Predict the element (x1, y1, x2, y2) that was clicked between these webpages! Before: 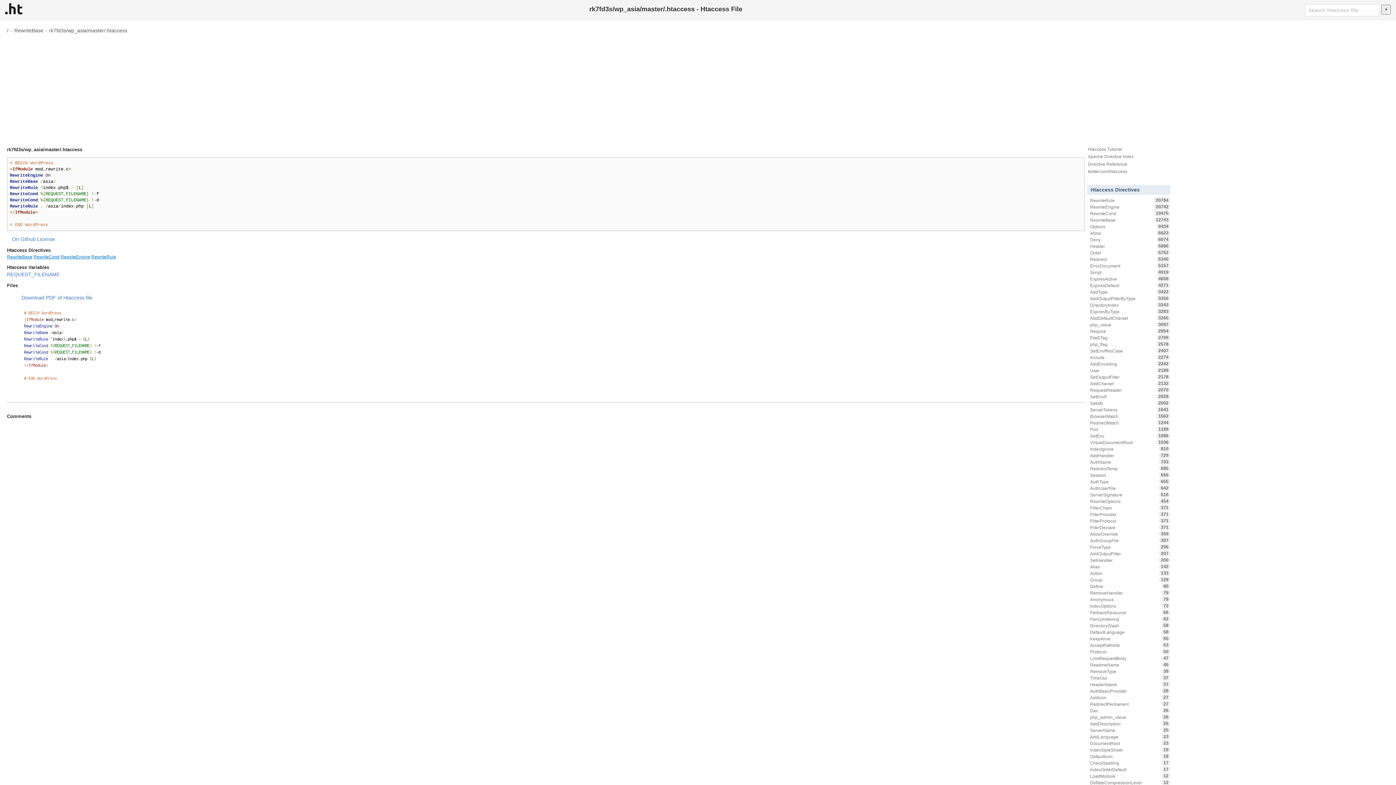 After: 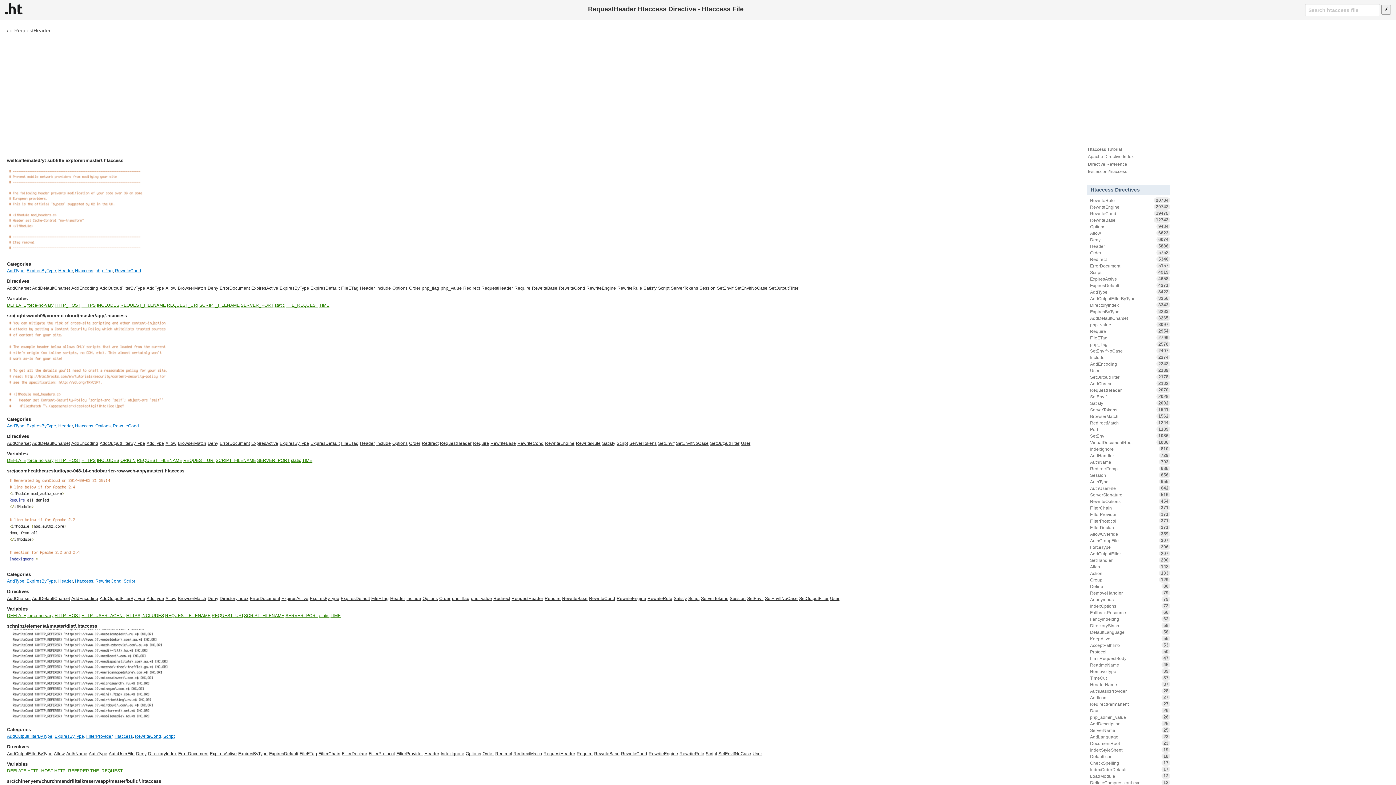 Action: bbox: (1087, 387, 1170, 393) label: RequestHeader
2070